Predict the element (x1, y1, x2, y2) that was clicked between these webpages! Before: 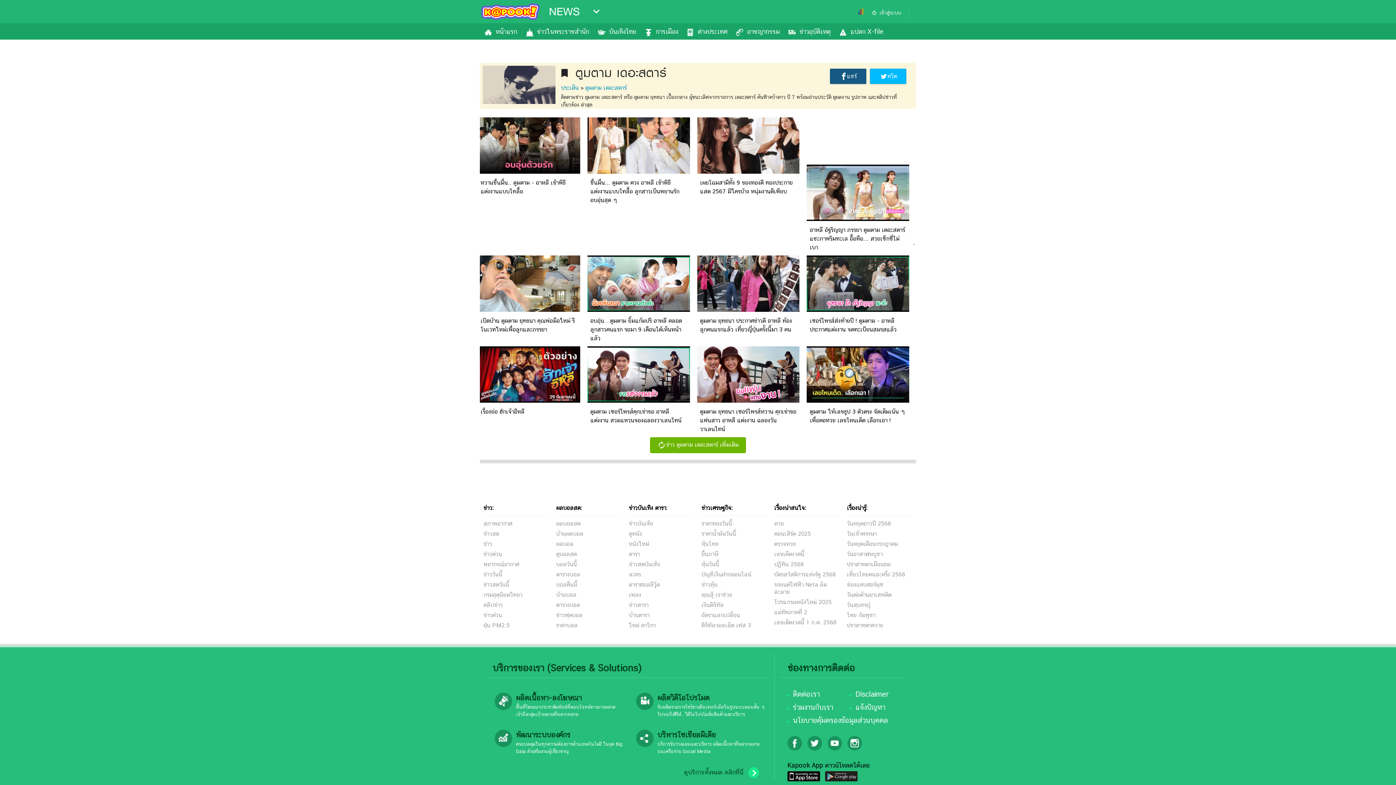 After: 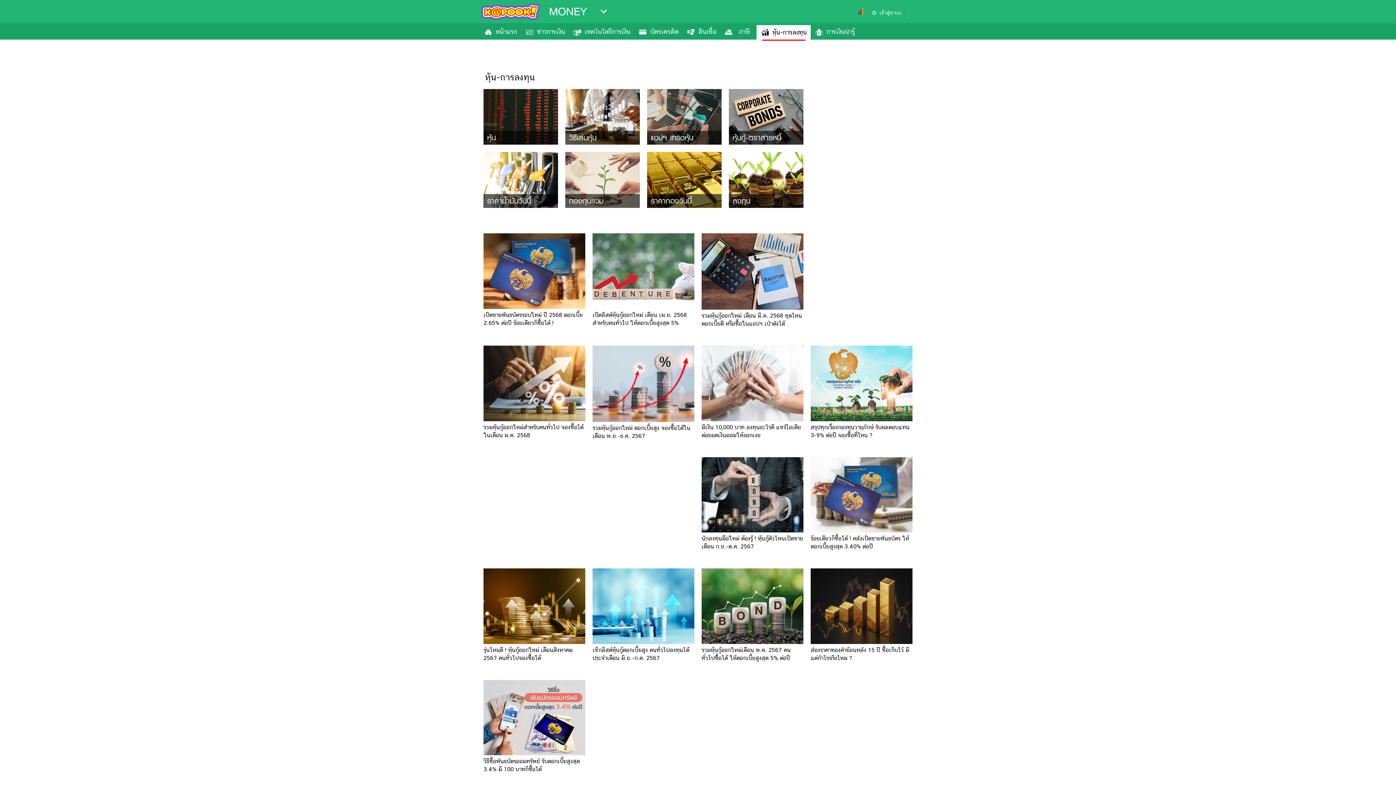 Action: bbox: (701, 559, 767, 569) label: หุ้นวันนี้